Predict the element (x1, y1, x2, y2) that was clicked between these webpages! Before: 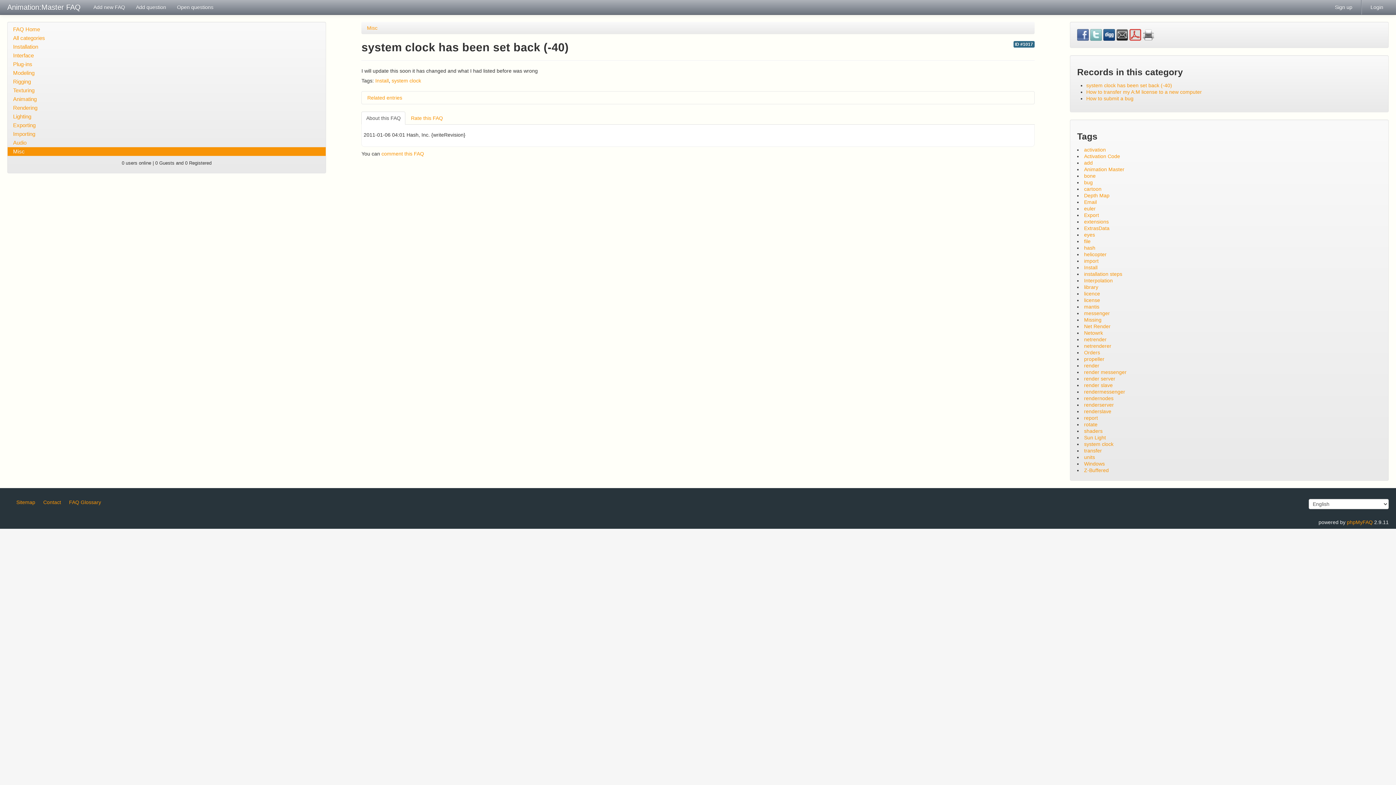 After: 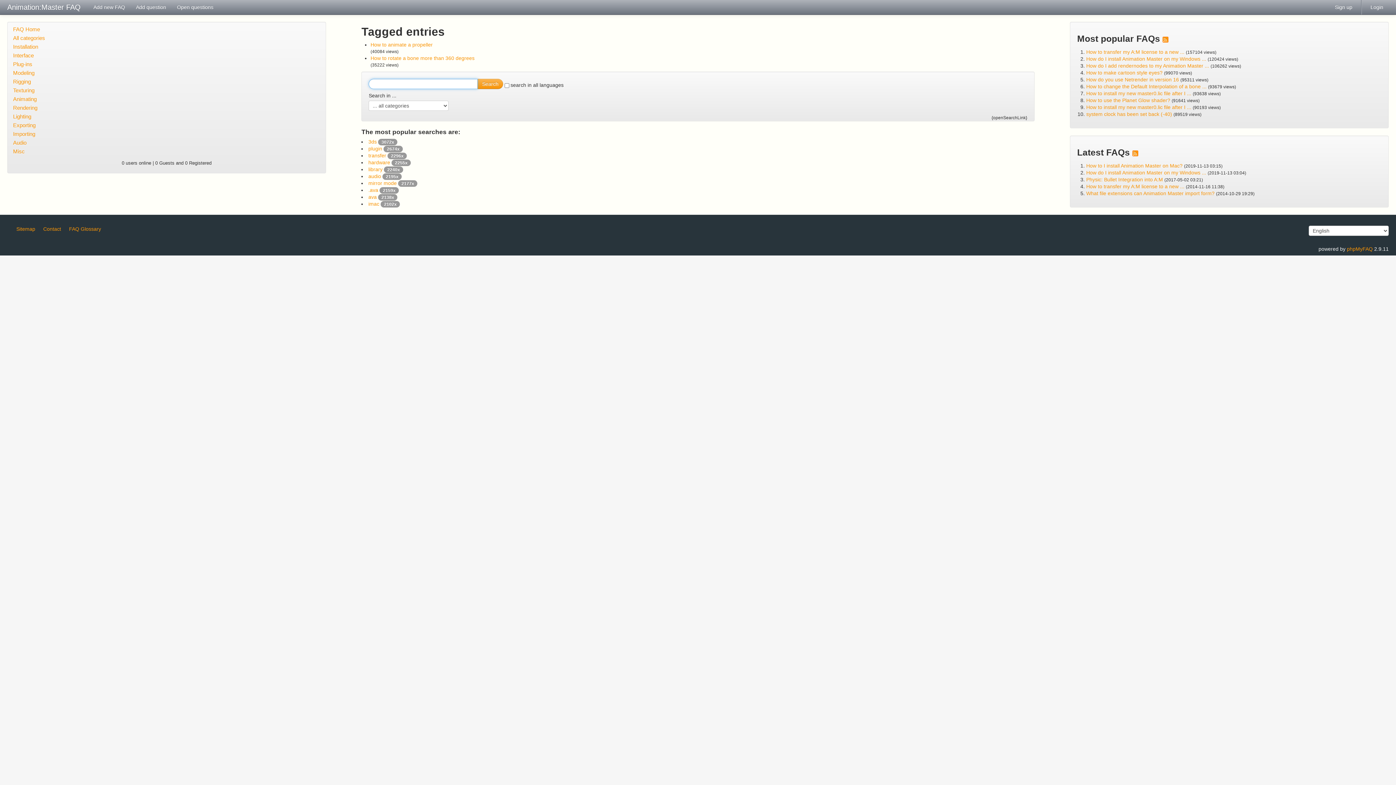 Action: label: euler bbox: (1084, 205, 1096, 211)